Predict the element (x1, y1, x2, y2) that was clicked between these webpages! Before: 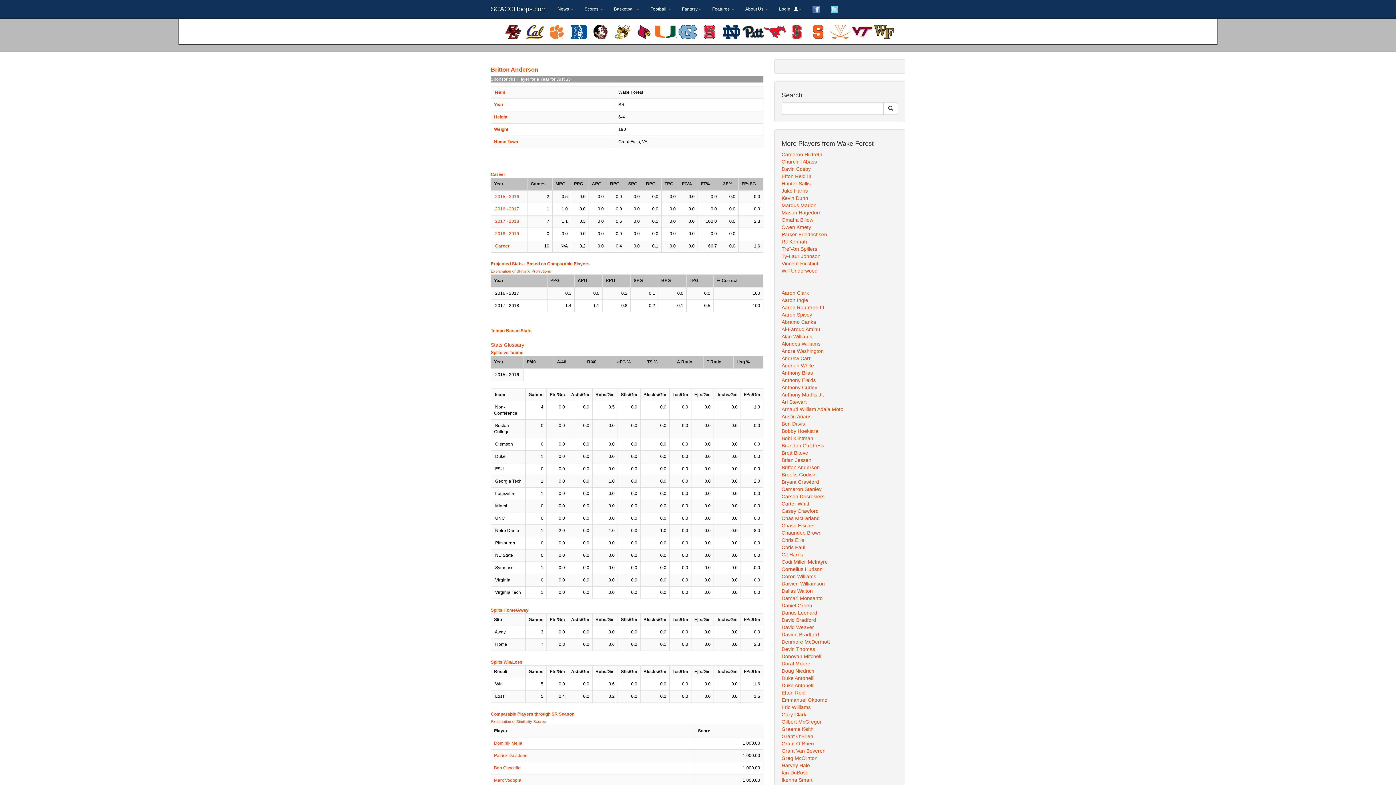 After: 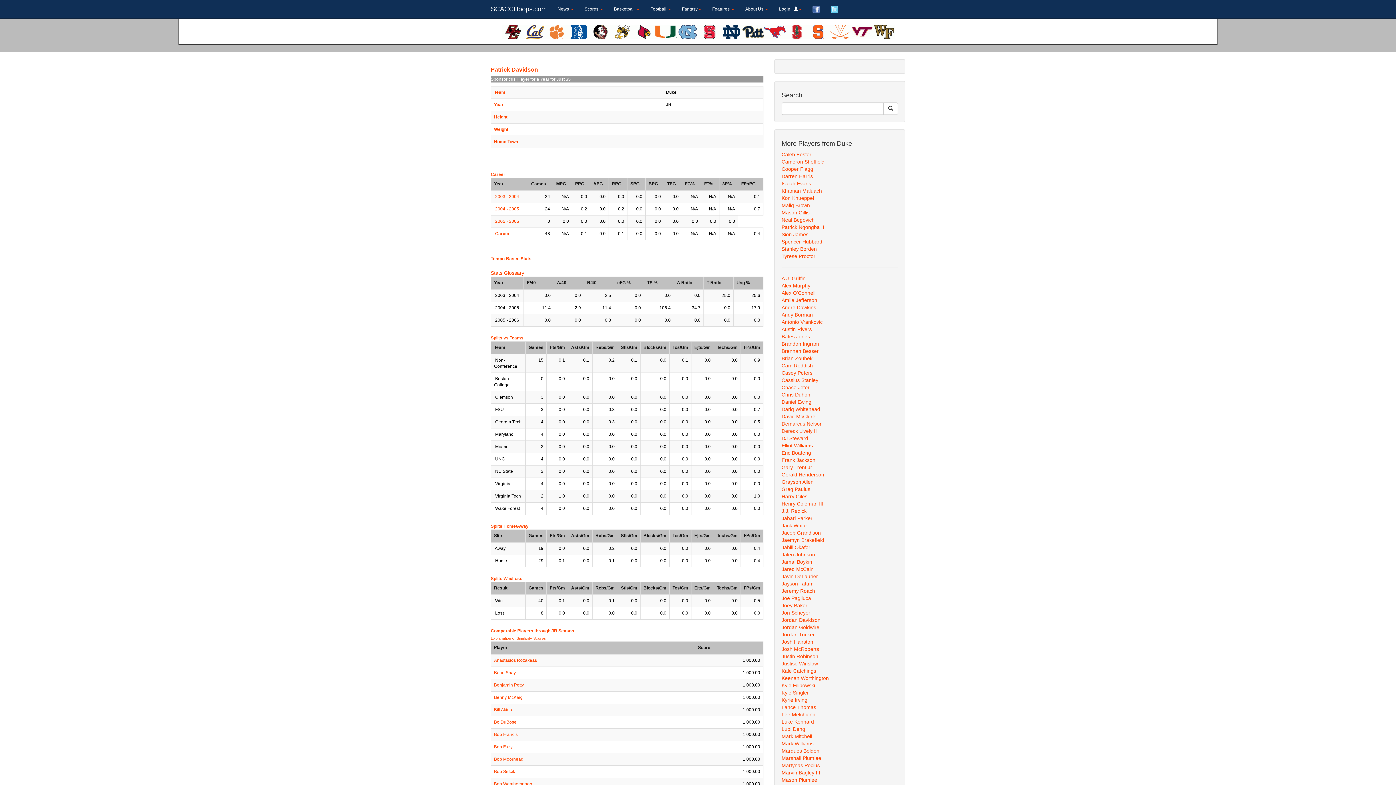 Action: bbox: (494, 753, 527, 758) label: Patrick Davidson